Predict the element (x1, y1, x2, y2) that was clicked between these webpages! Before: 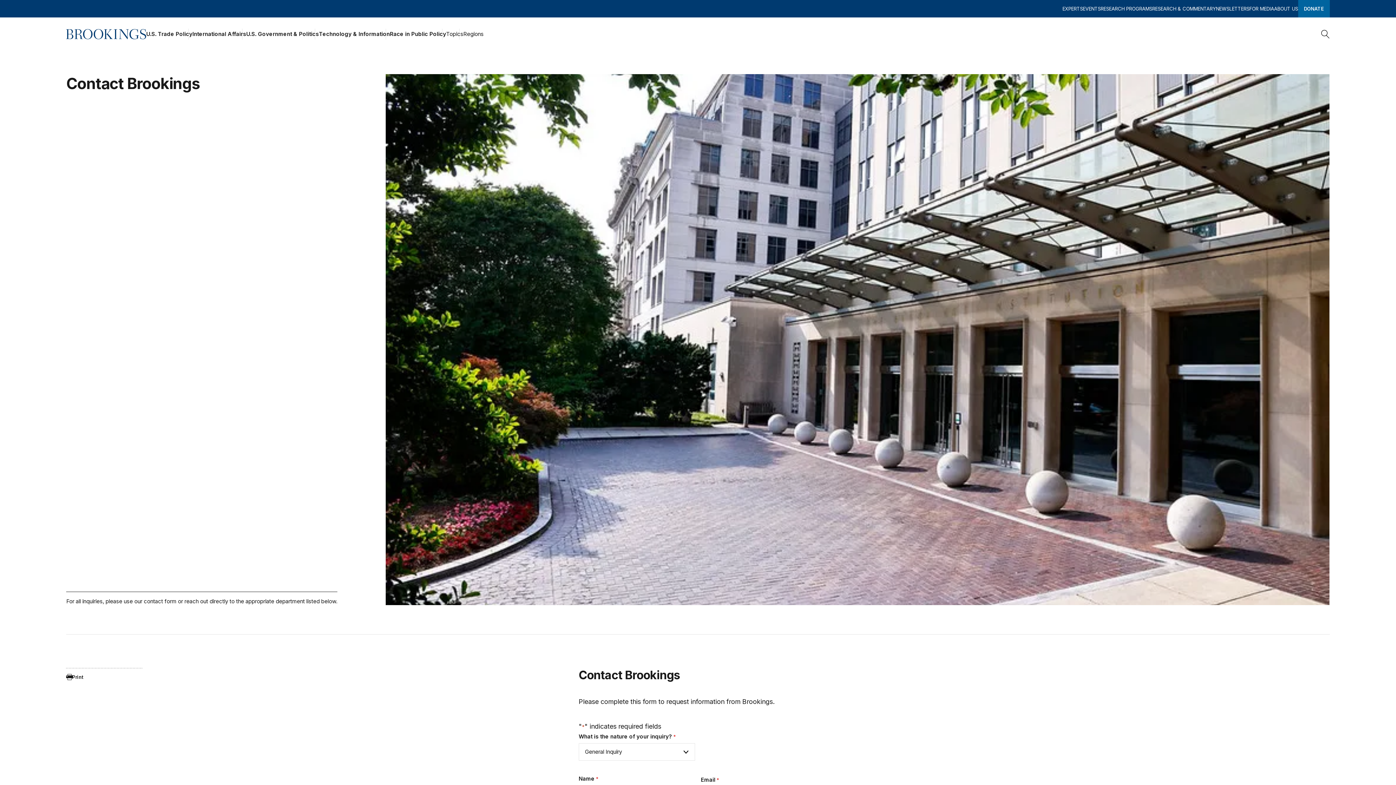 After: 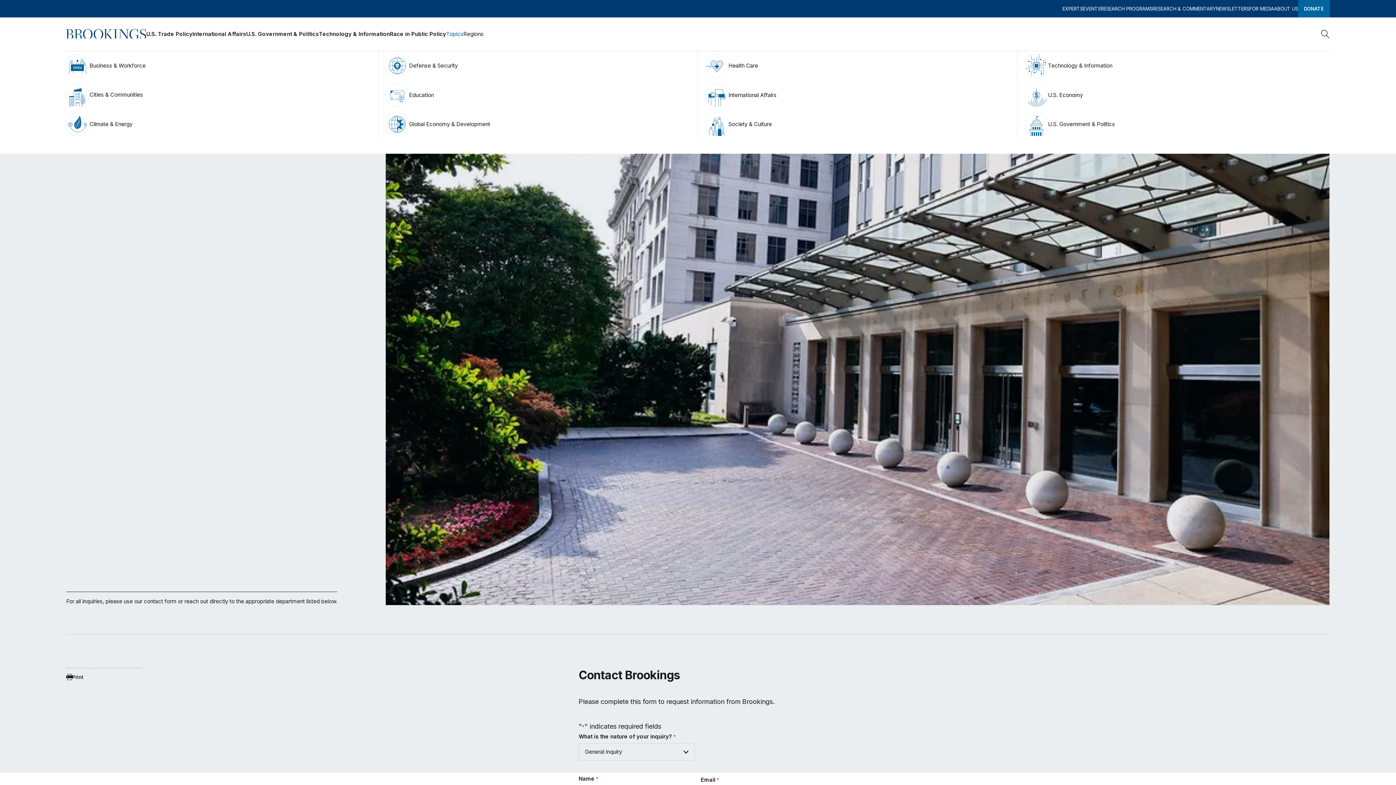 Action: bbox: (446, 28, 463, 39) label: Topics